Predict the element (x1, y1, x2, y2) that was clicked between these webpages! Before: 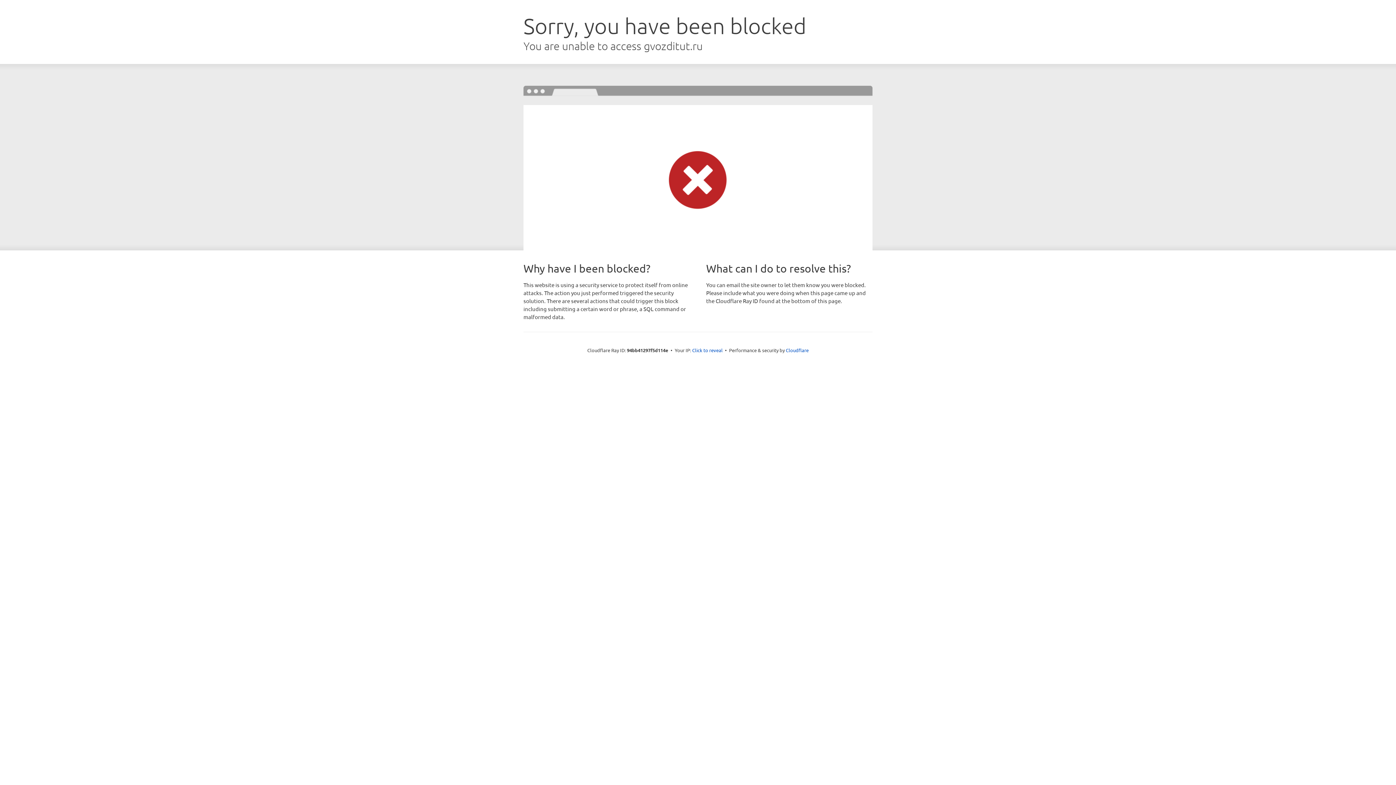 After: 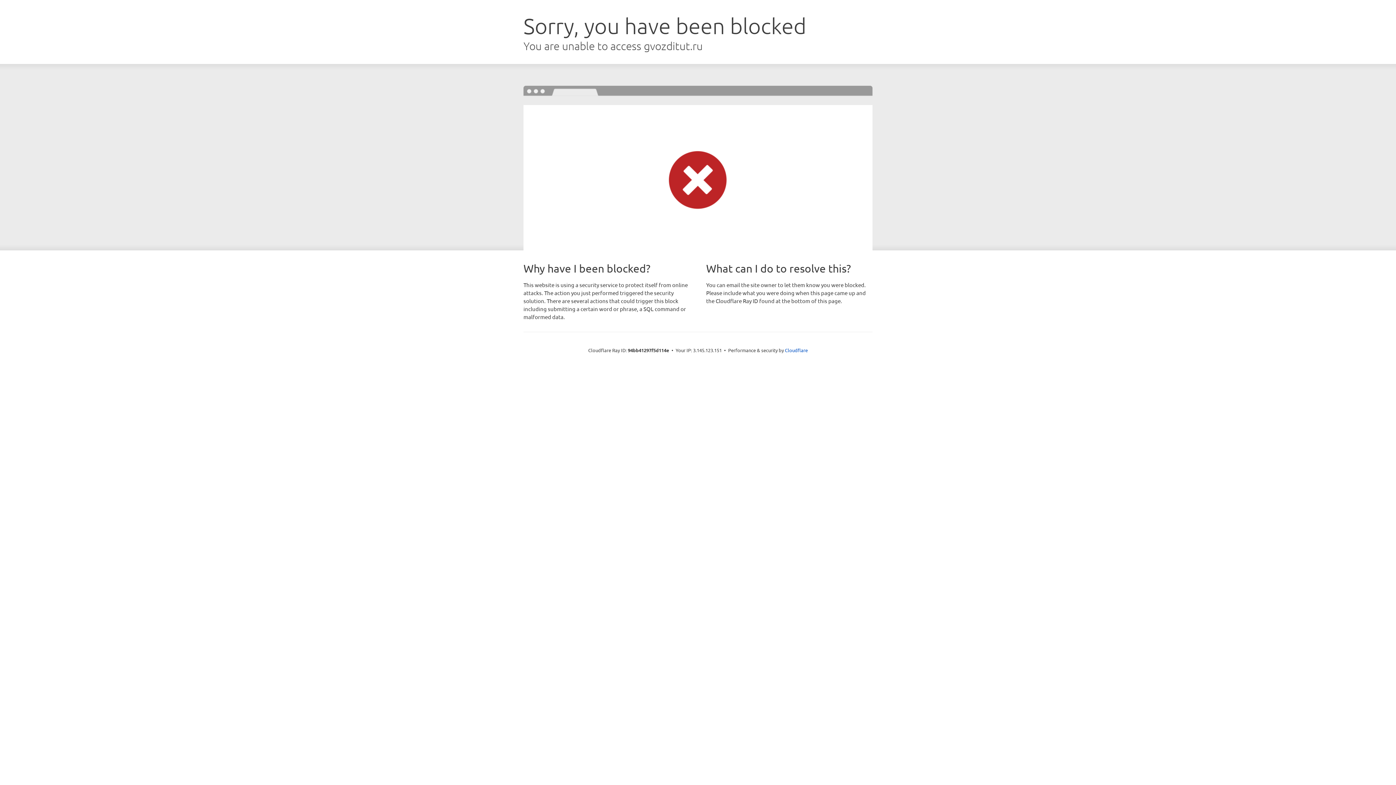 Action: label: Click to reveal bbox: (692, 346, 722, 353)